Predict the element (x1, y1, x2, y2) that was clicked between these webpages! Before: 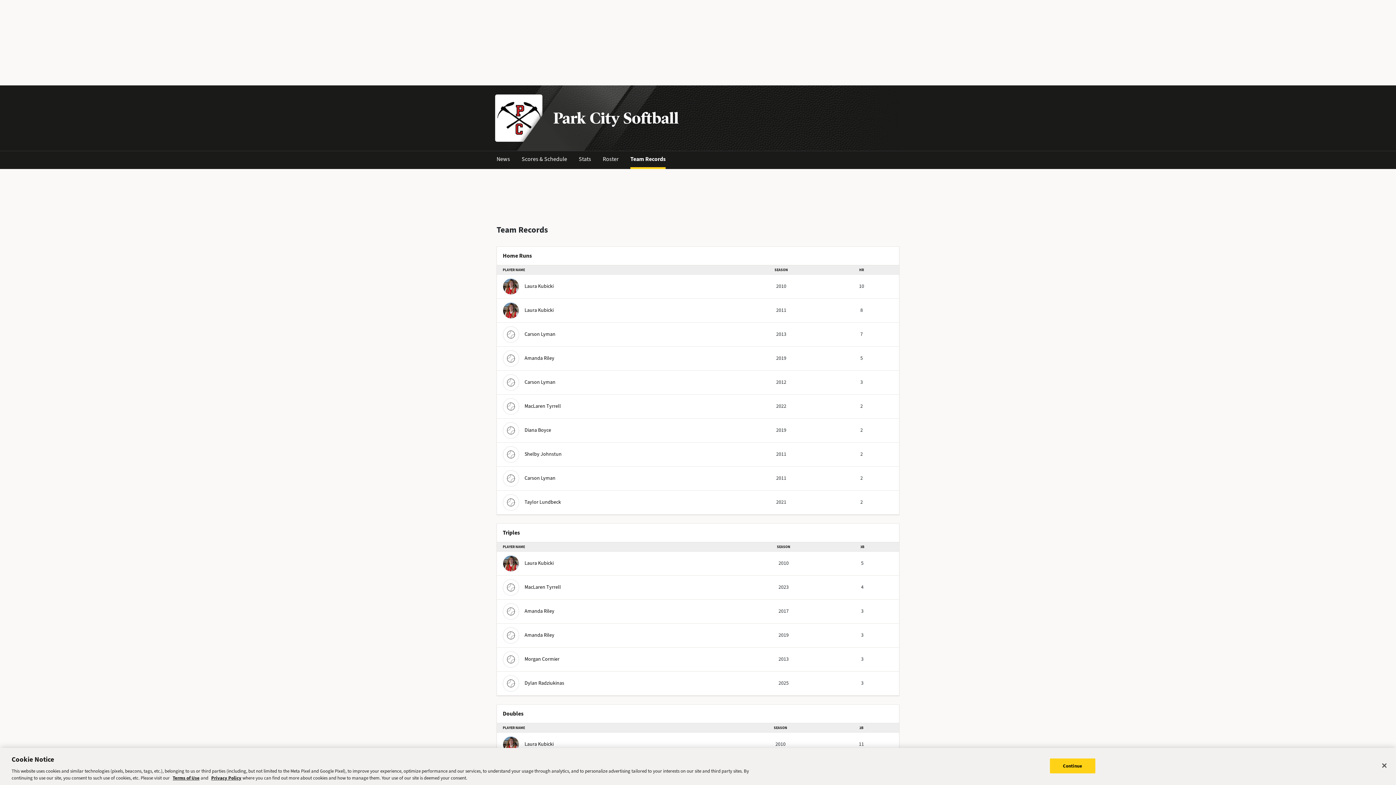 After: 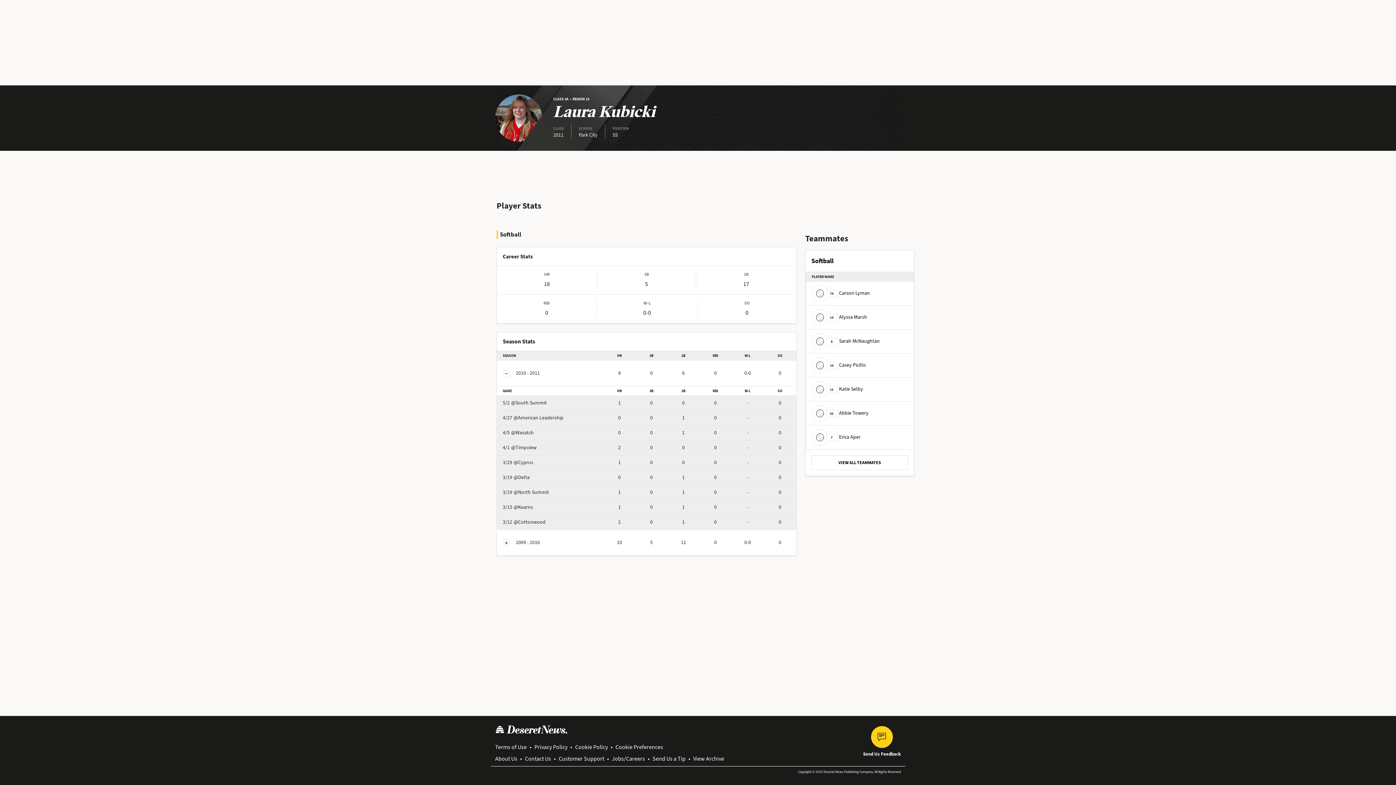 Action: bbox: (502, 555, 553, 572) label: Laura Kubicki